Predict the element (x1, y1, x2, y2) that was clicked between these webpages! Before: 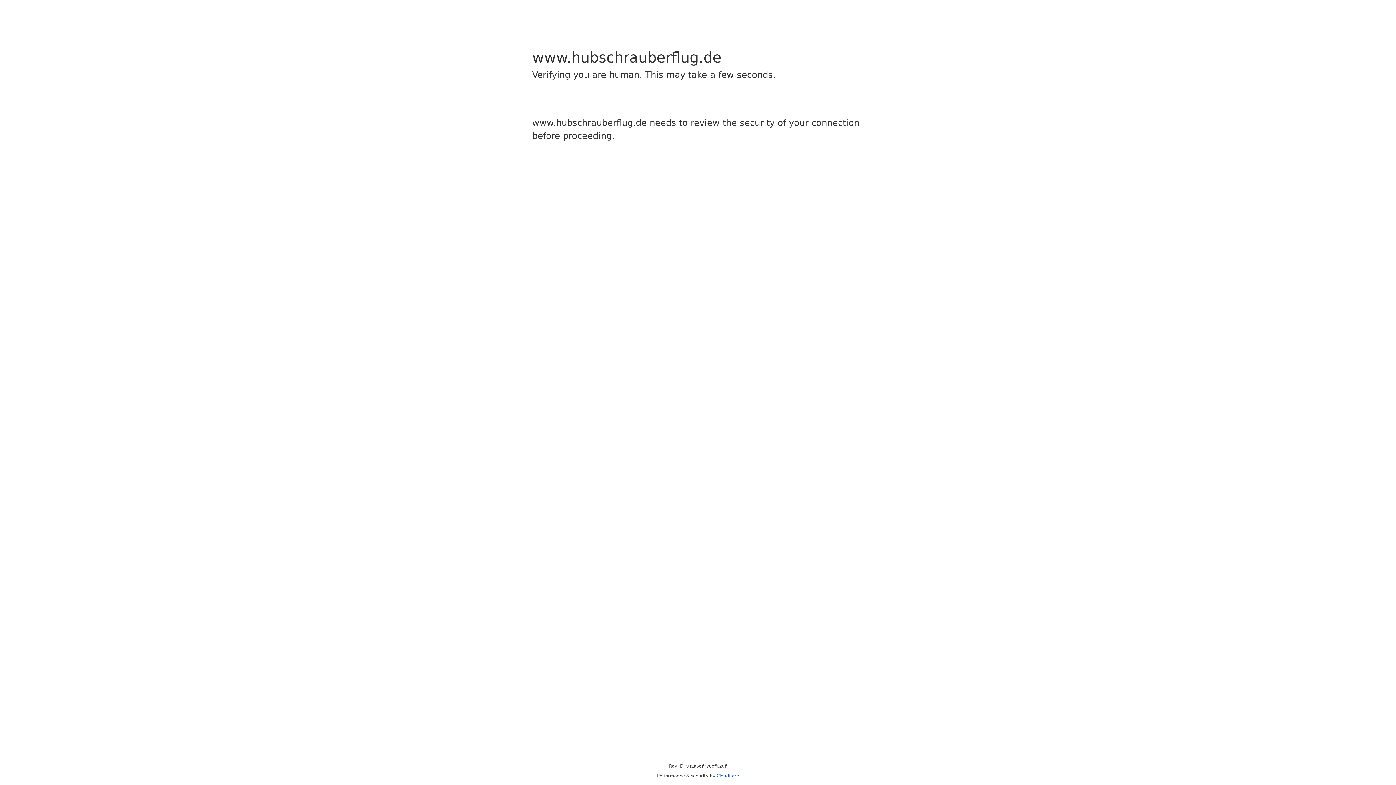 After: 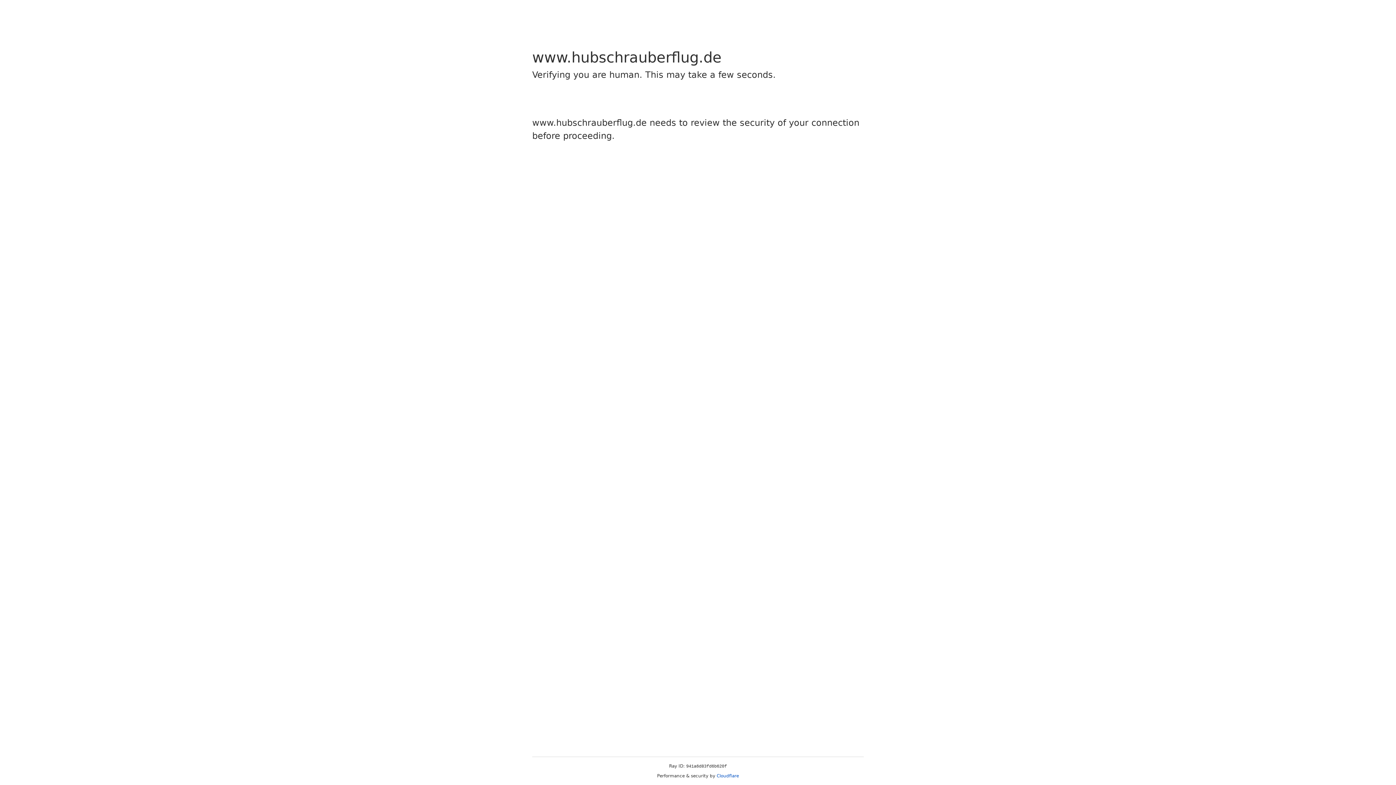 Action: label: Cloudflare bbox: (716, 773, 739, 778)